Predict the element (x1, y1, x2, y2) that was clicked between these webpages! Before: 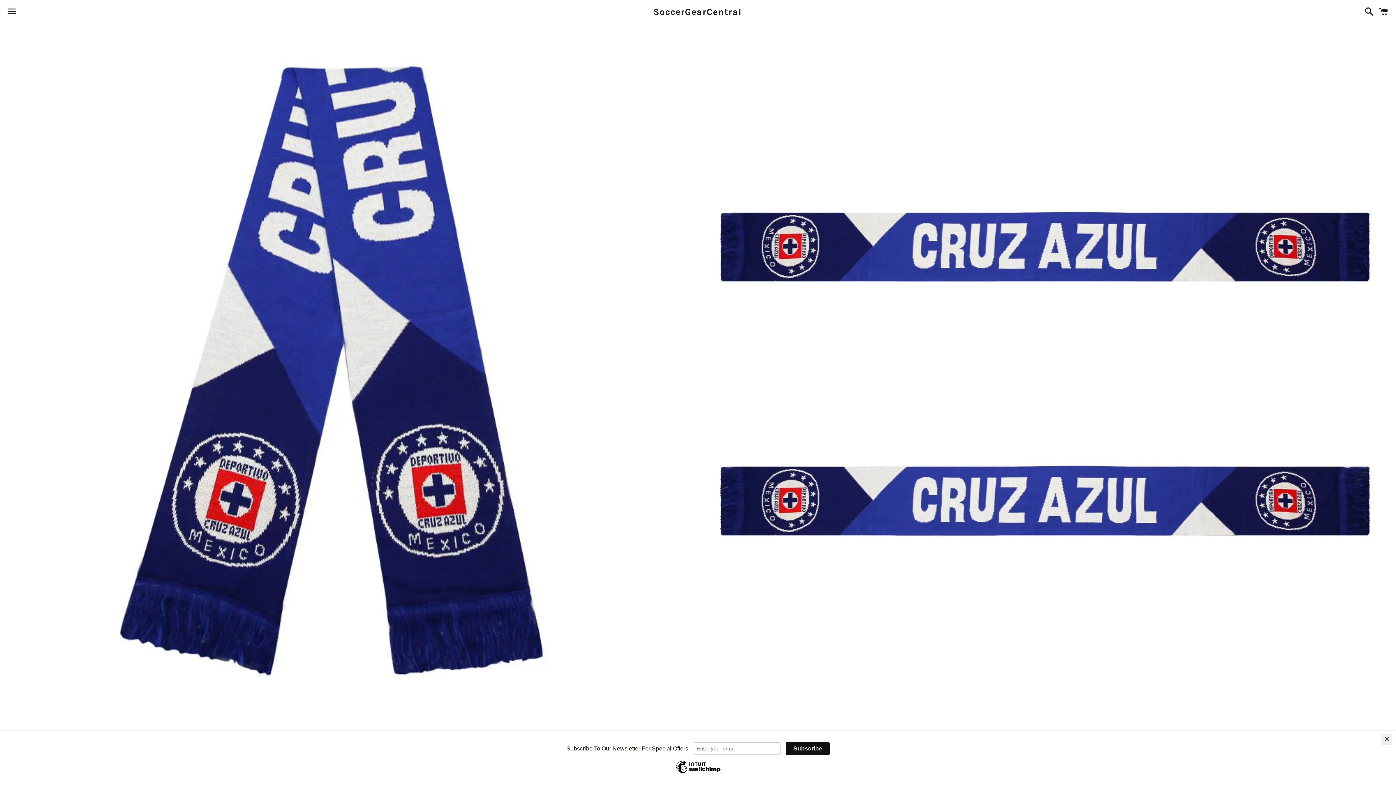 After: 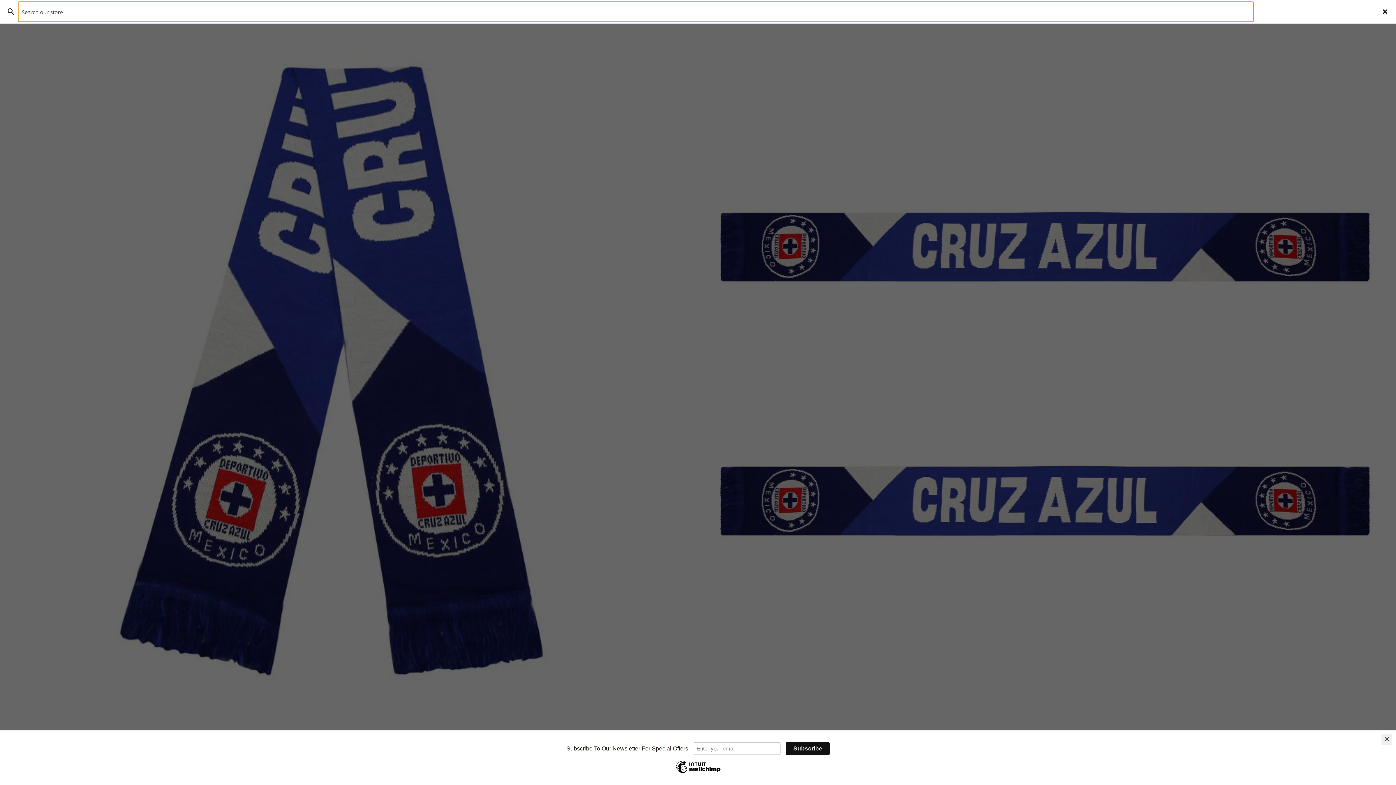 Action: label: Search bbox: (1361, 0, 1374, 22)